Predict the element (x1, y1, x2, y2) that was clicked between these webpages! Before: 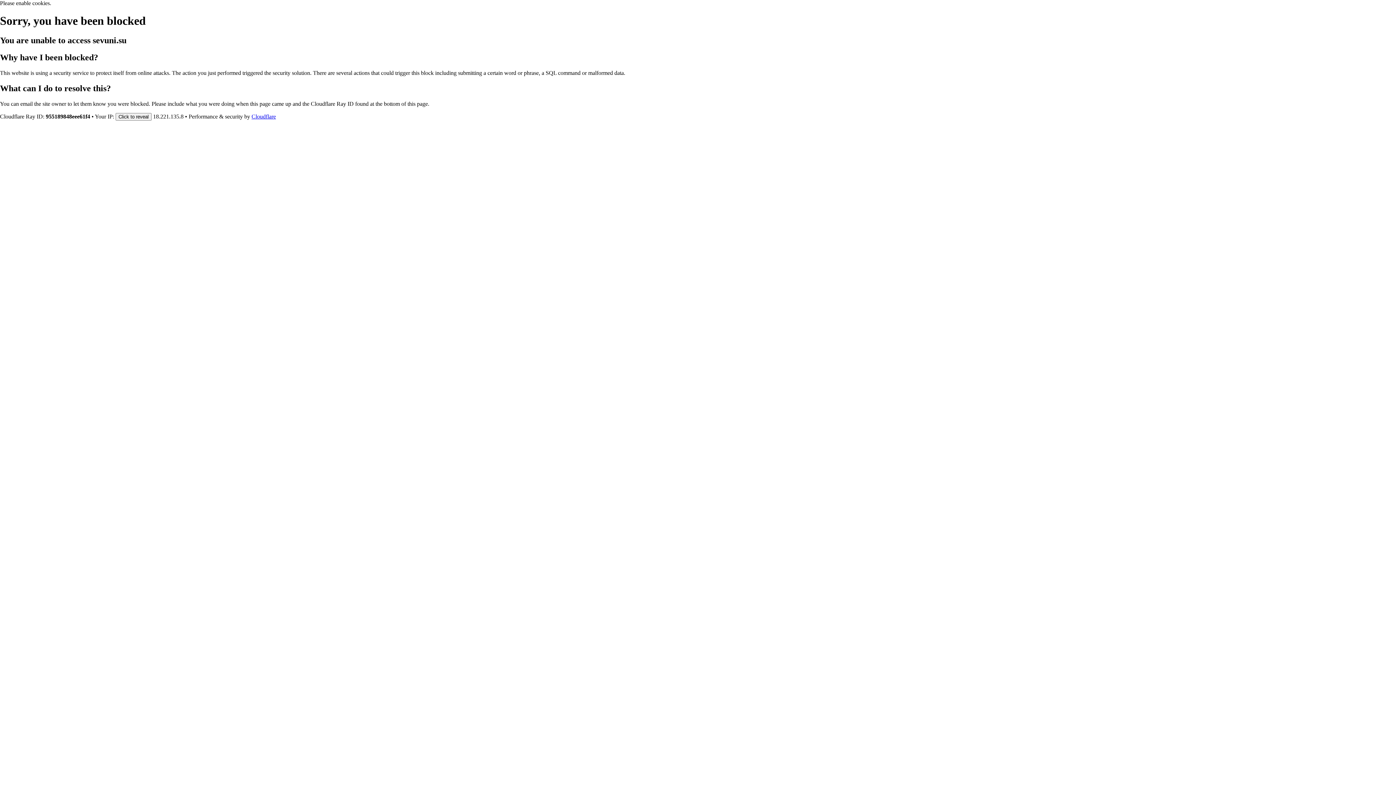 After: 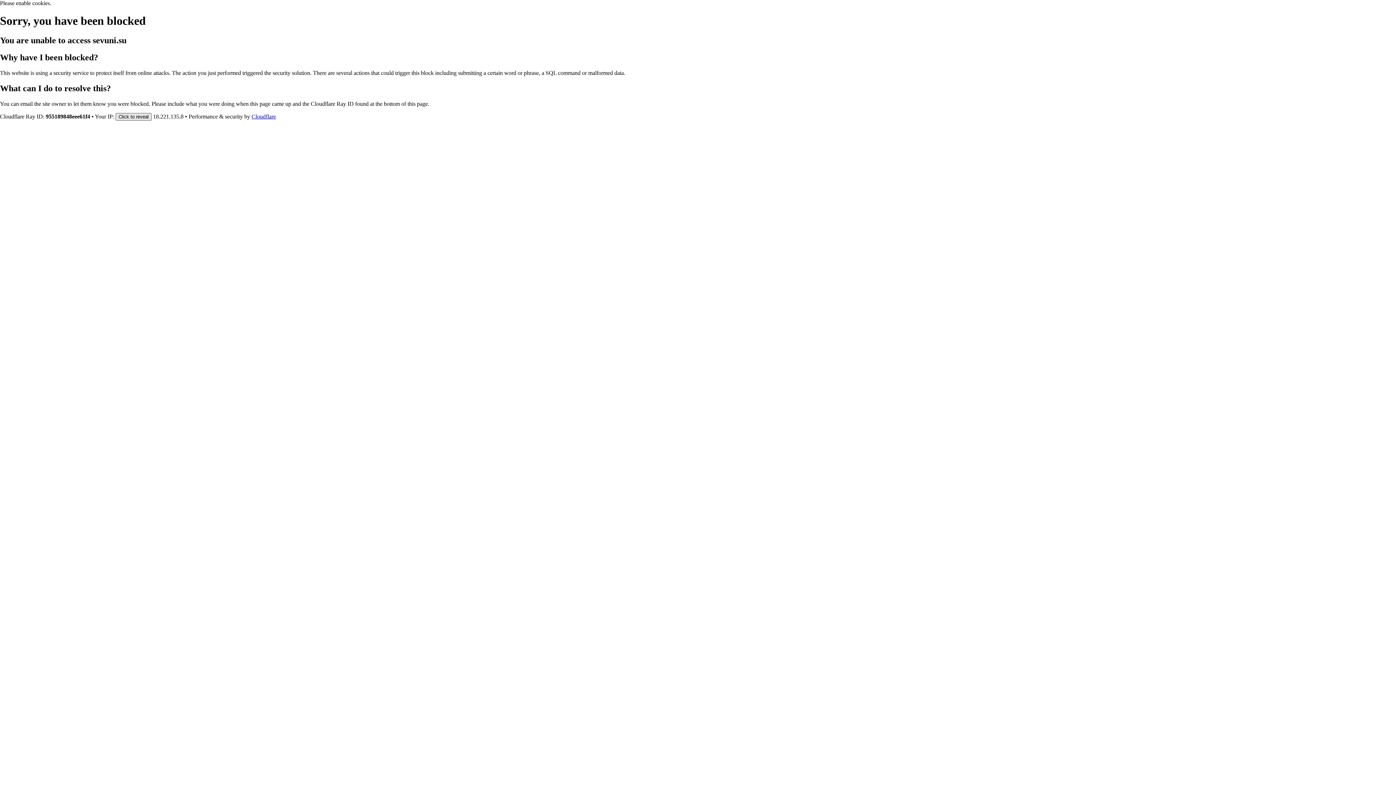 Action: bbox: (115, 112, 151, 120) label: Click to reveal